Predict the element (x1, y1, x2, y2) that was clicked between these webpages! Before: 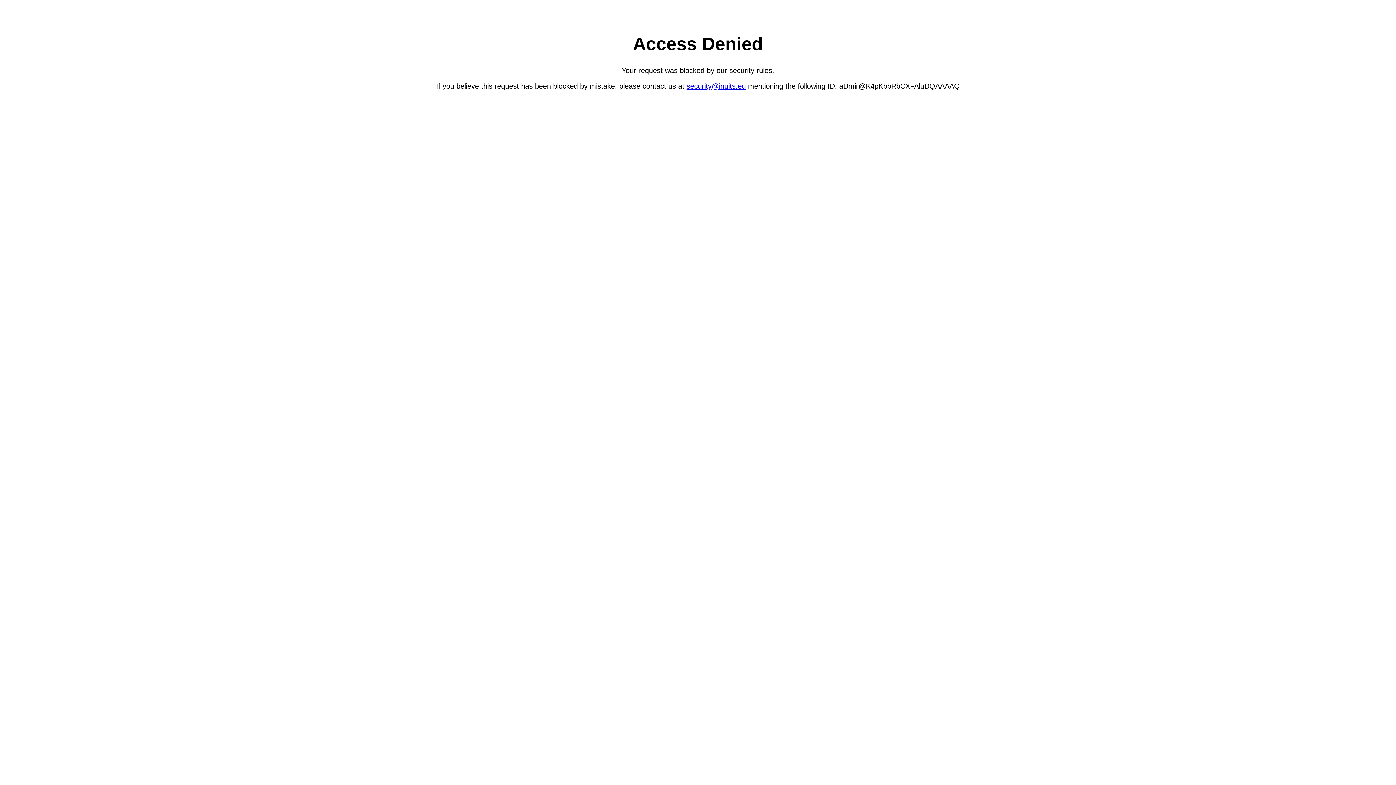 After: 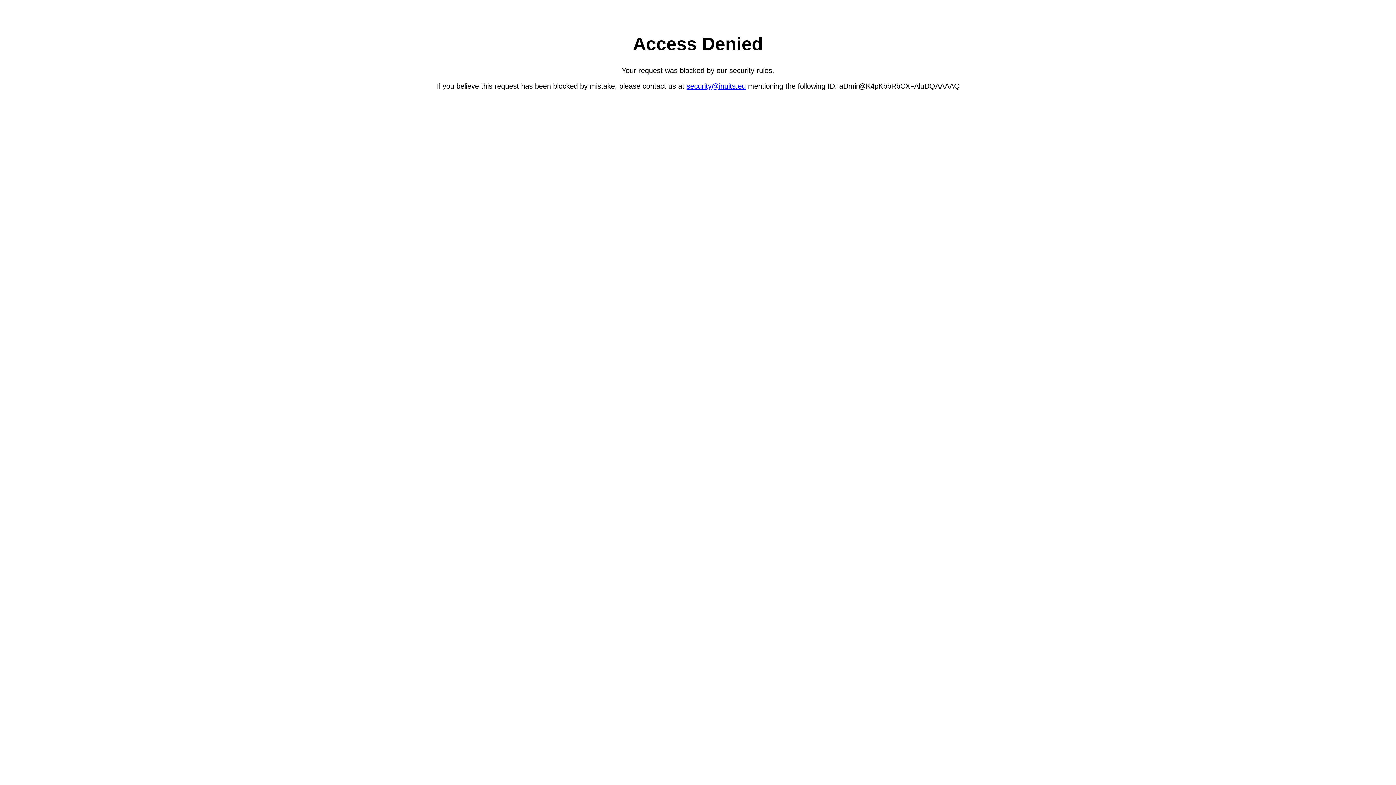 Action: bbox: (686, 82, 746, 90) label: security@inuits.eu